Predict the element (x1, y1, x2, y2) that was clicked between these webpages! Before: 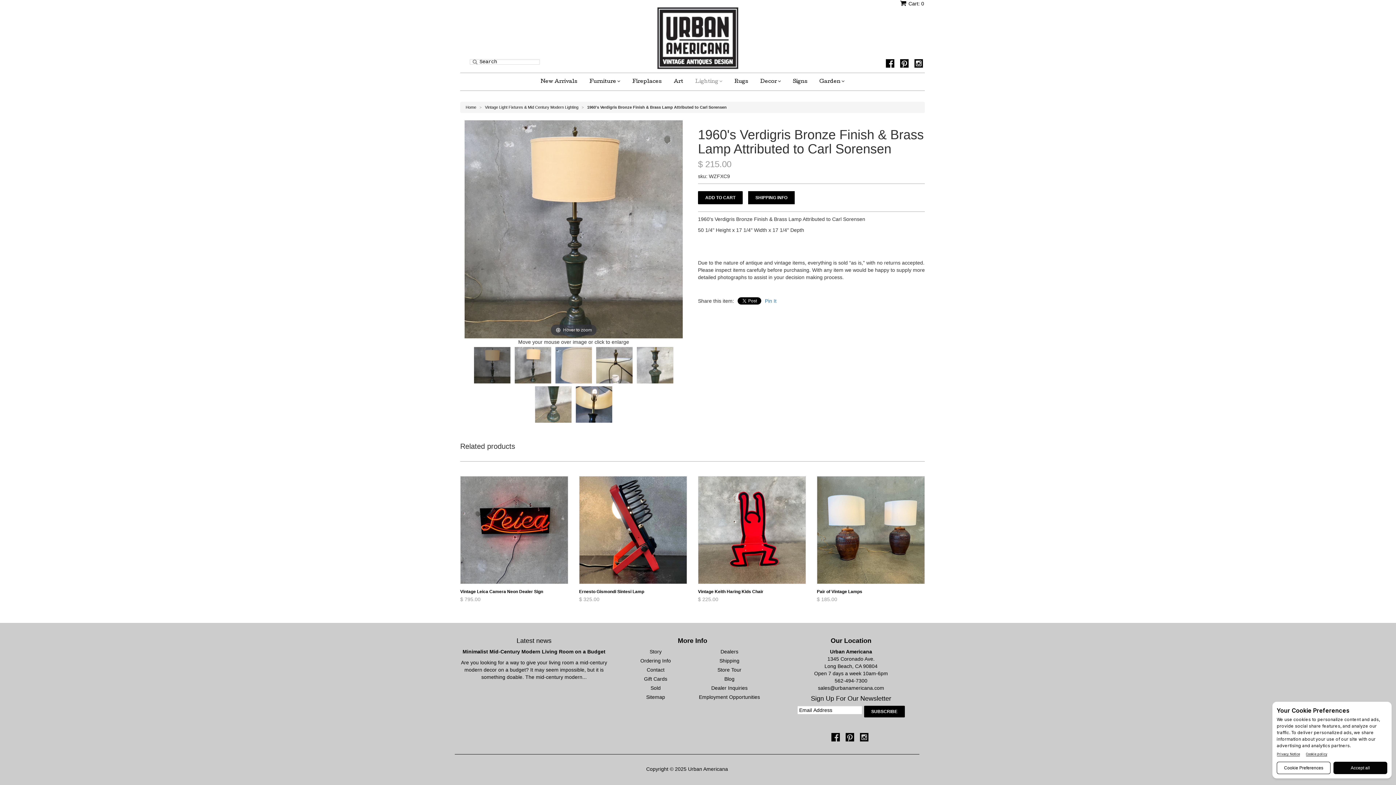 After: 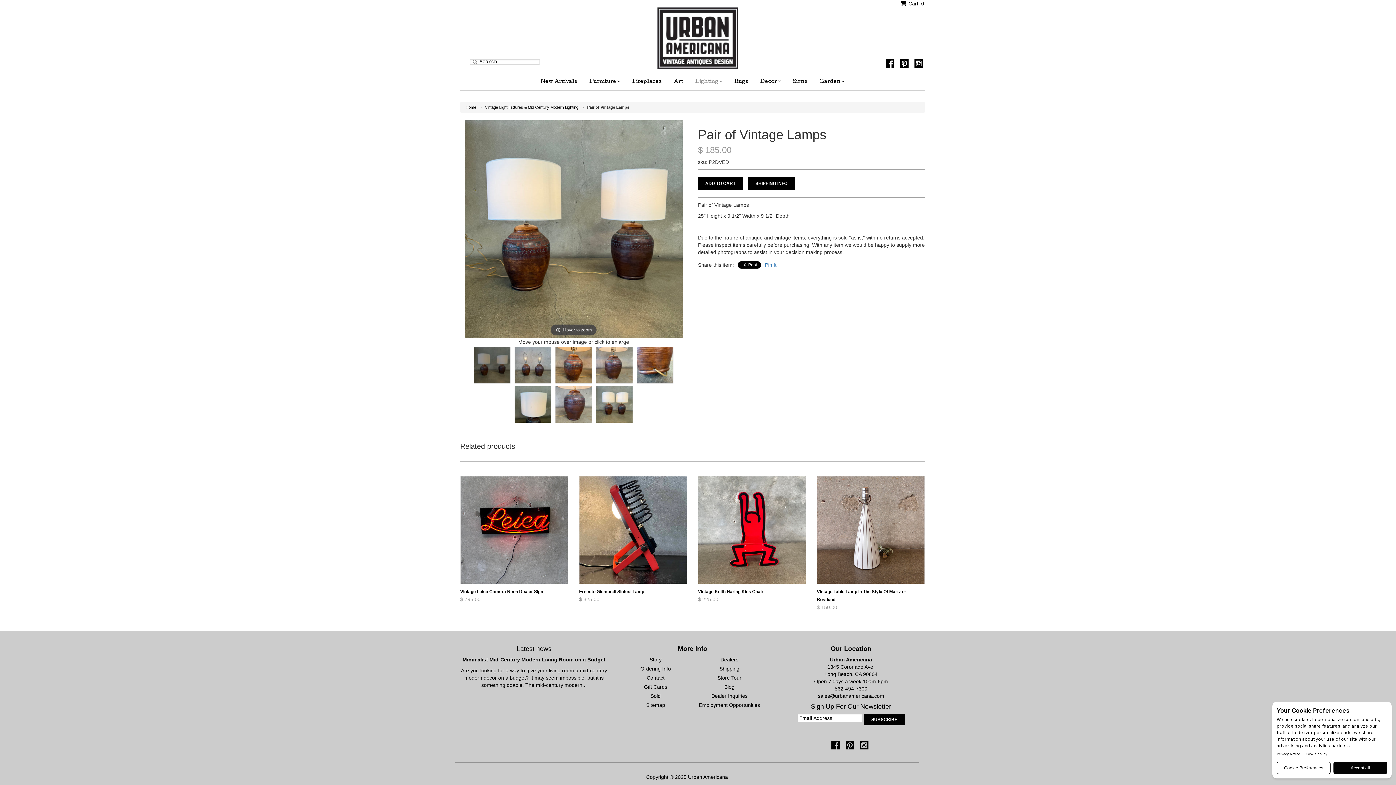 Action: bbox: (817, 476, 925, 584)